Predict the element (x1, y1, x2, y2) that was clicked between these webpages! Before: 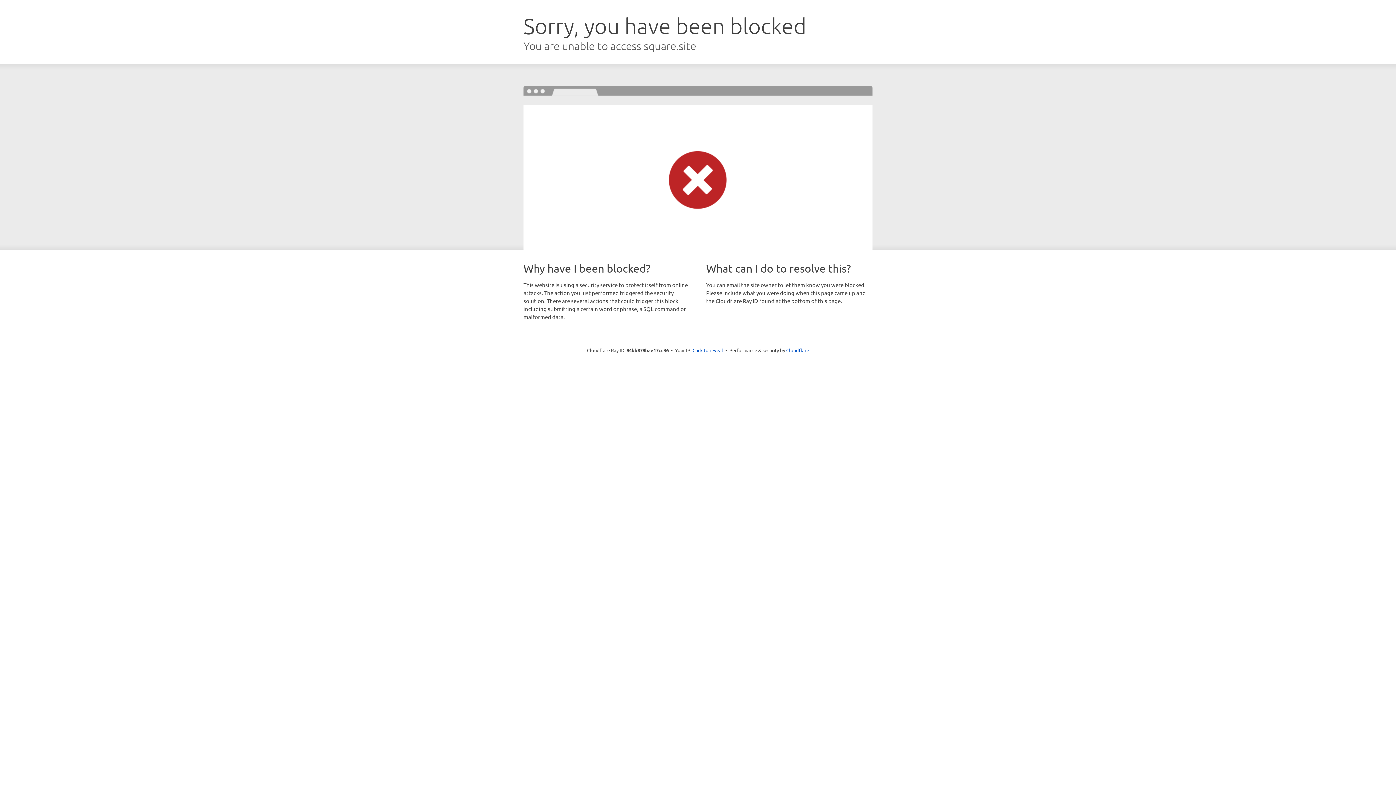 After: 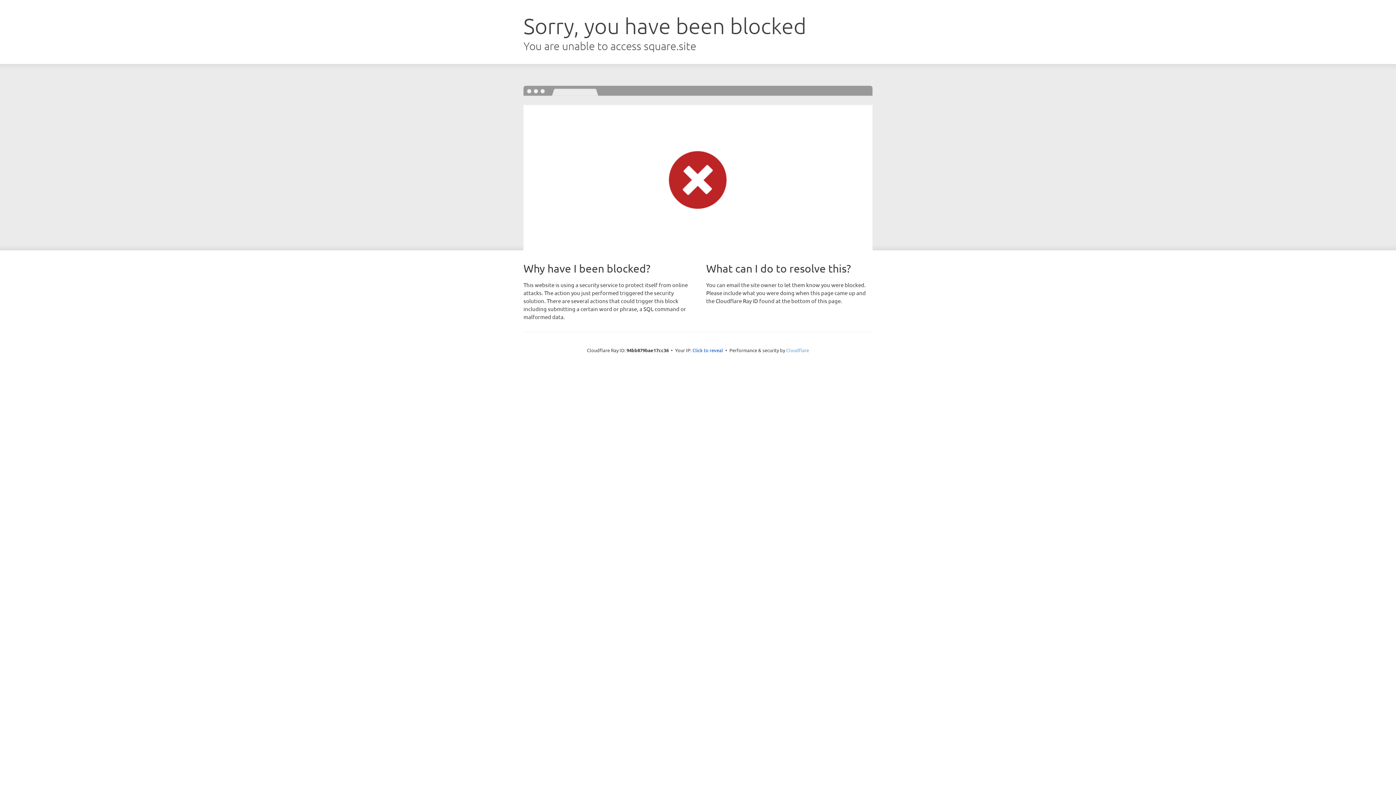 Action: label: Cloudflare bbox: (786, 347, 809, 353)